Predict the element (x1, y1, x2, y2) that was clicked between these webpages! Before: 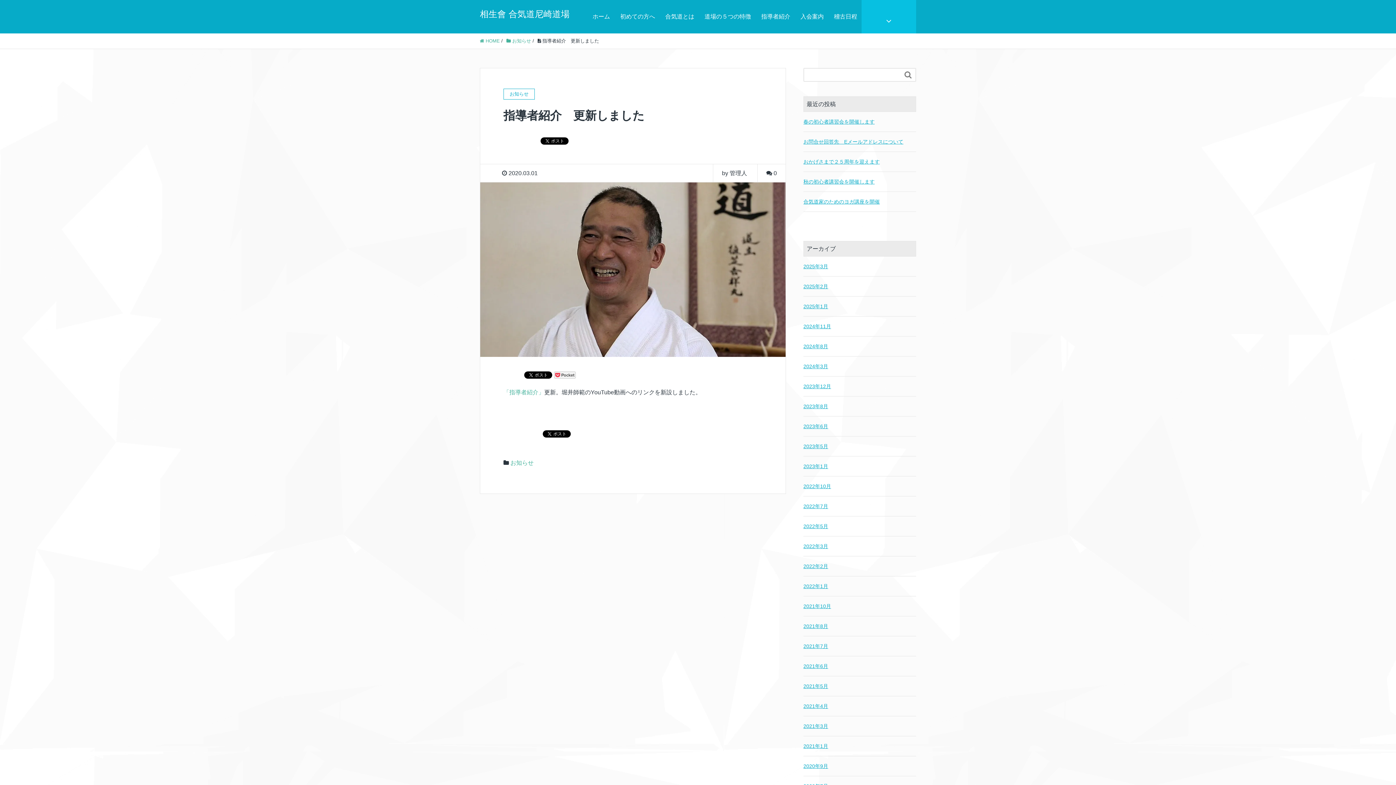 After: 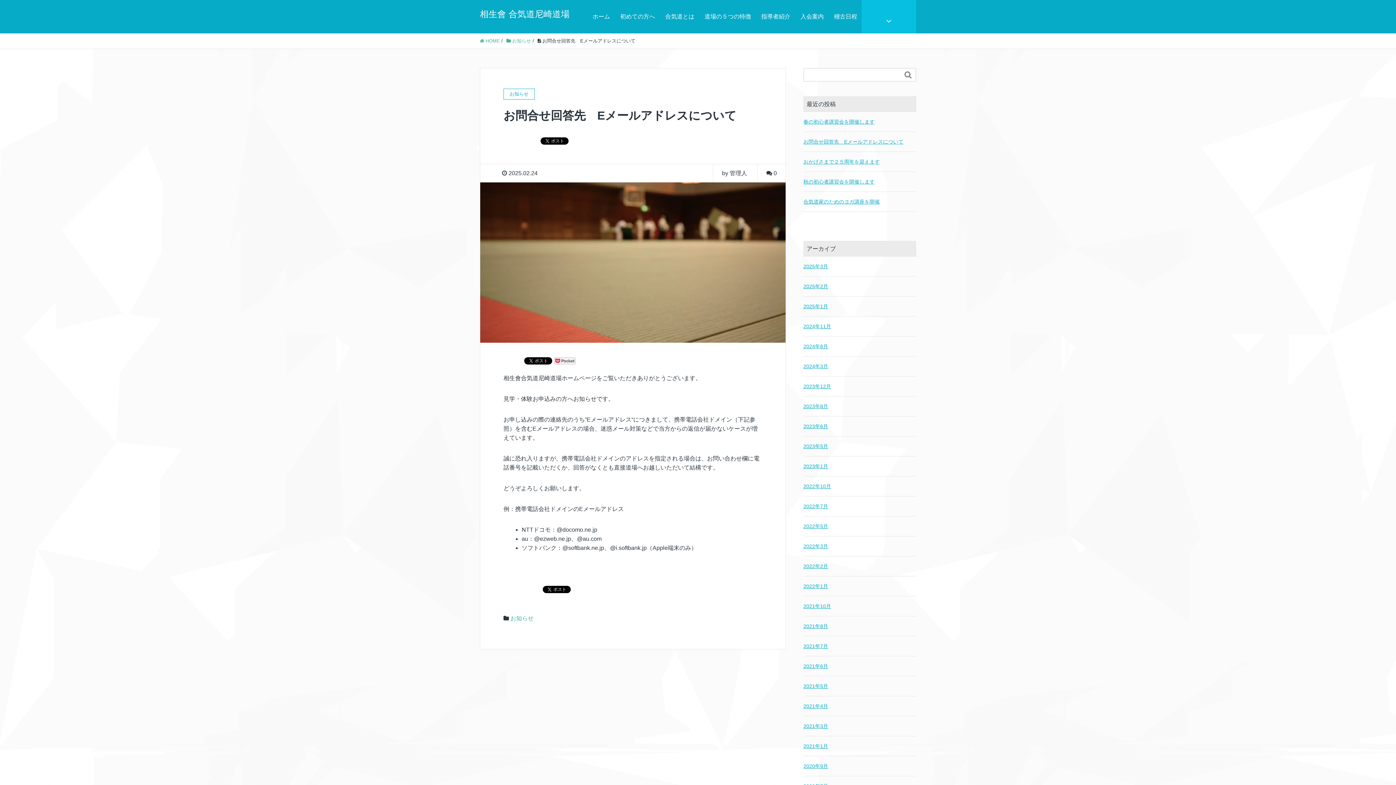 Action: bbox: (803, 137, 916, 145) label: お問合せ回答先　Eメールアドレスについて